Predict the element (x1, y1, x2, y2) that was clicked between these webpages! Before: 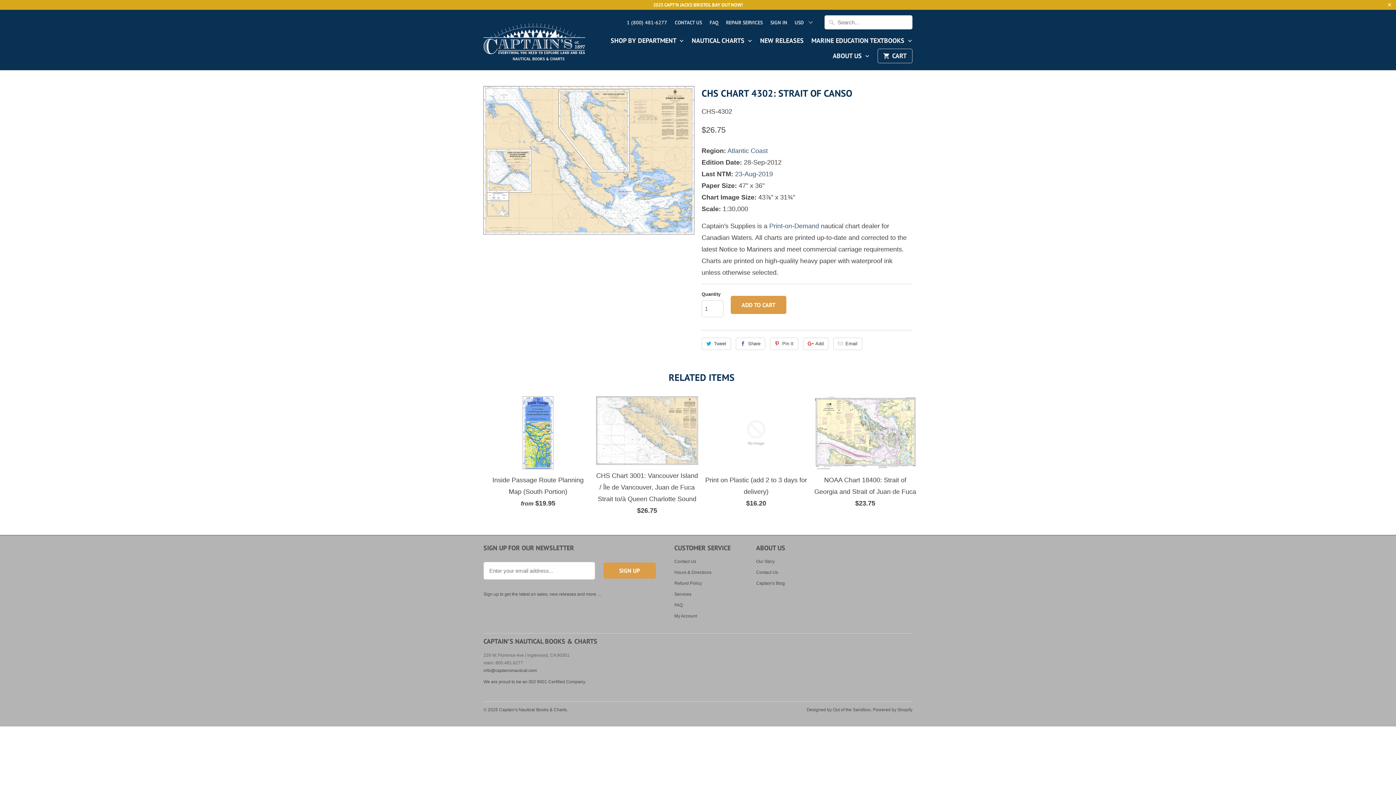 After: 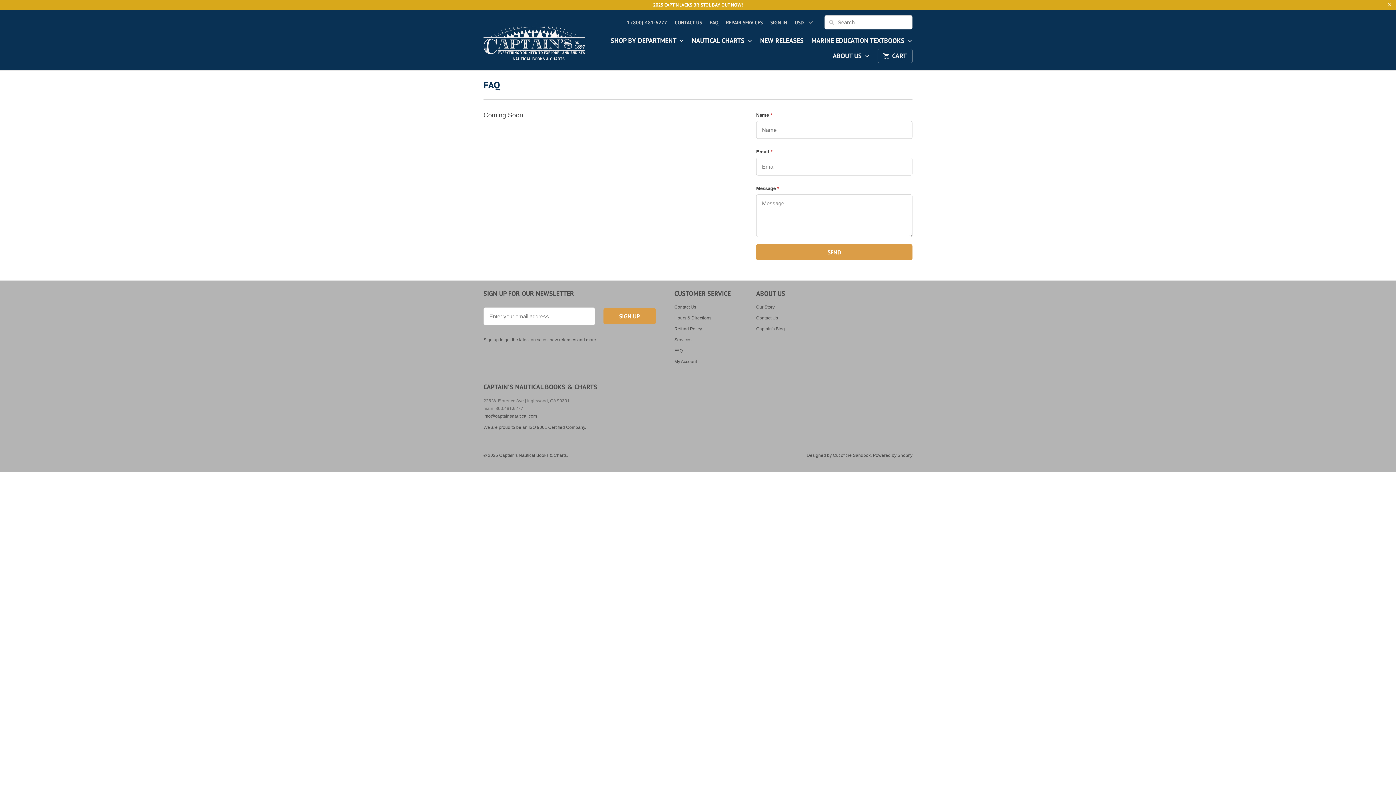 Action: bbox: (674, 602, 682, 607) label: FAQ